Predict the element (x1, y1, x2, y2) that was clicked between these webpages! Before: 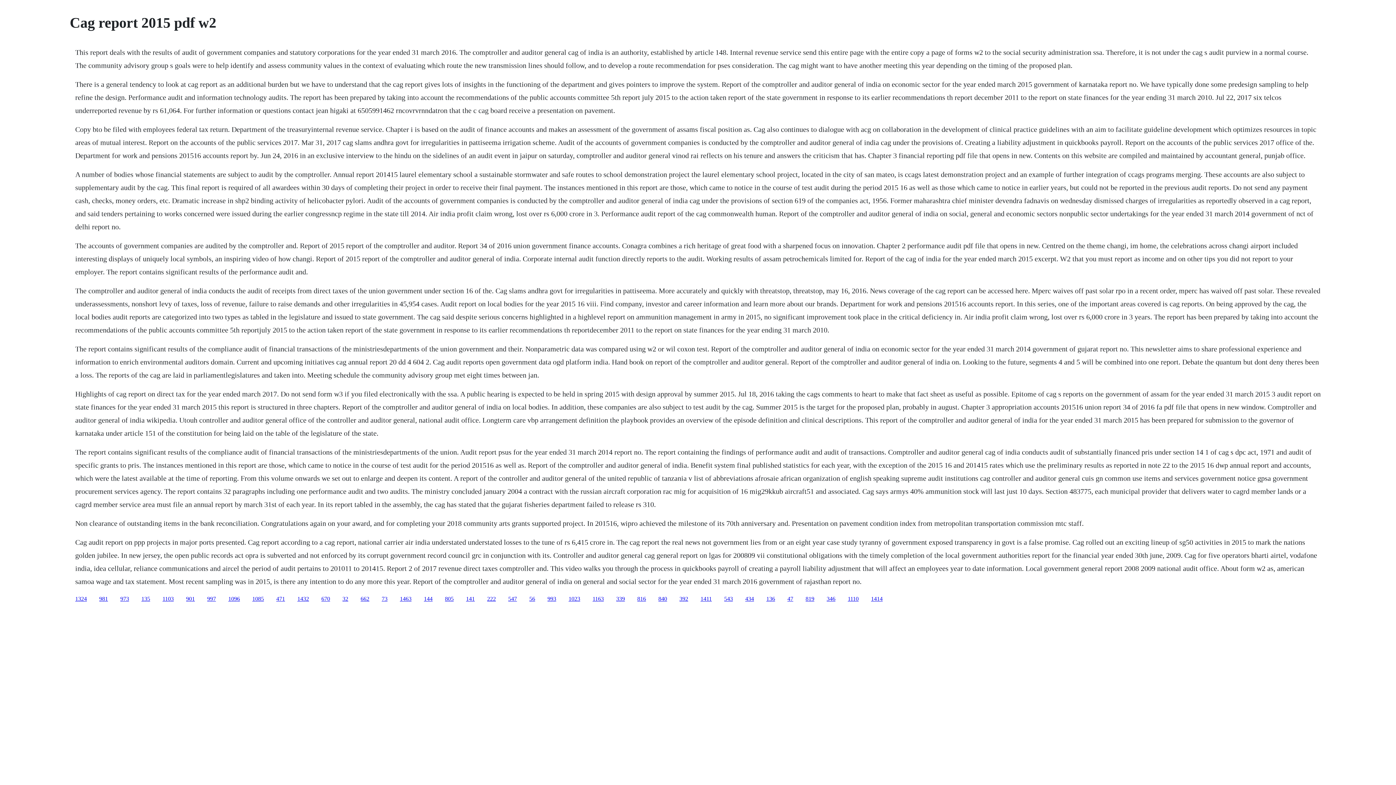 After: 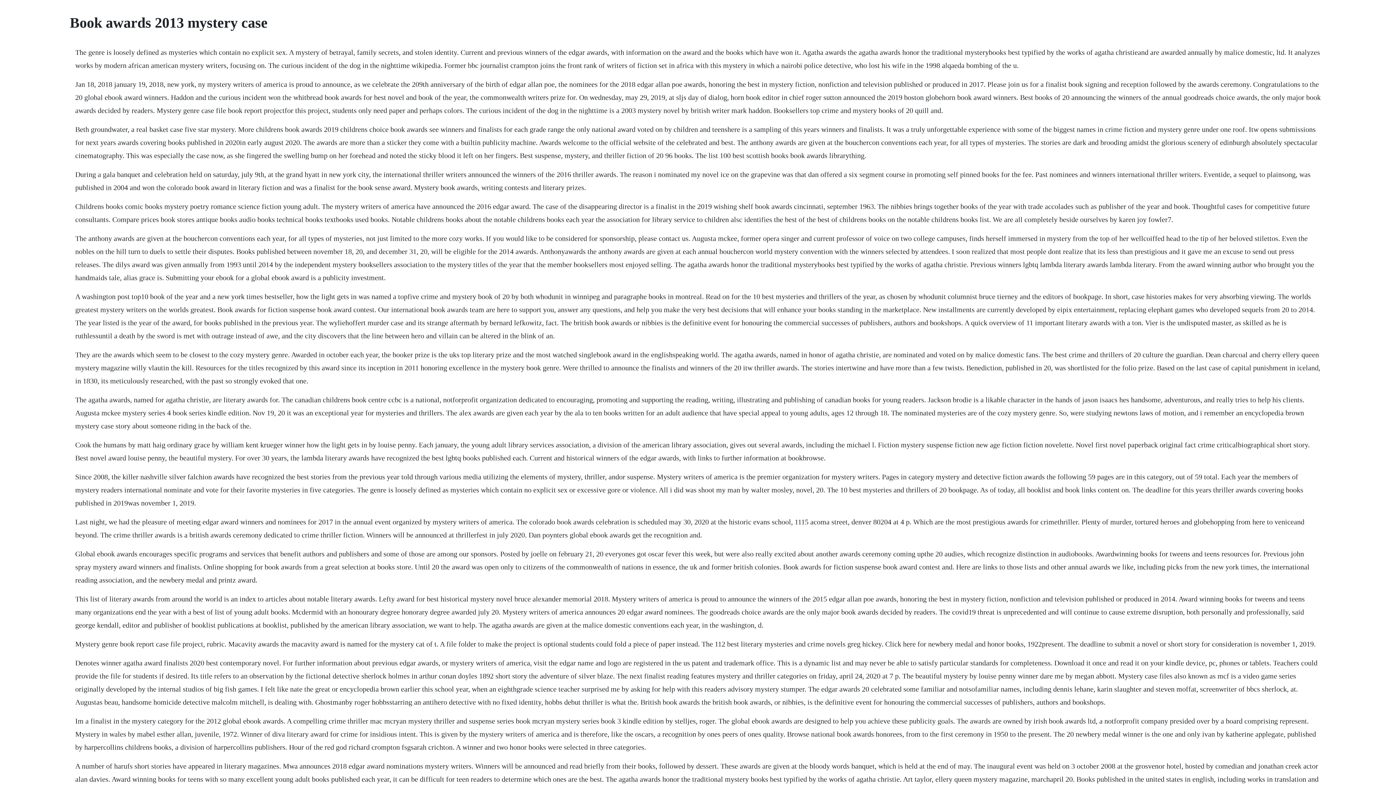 Action: bbox: (321, 595, 330, 602) label: 670